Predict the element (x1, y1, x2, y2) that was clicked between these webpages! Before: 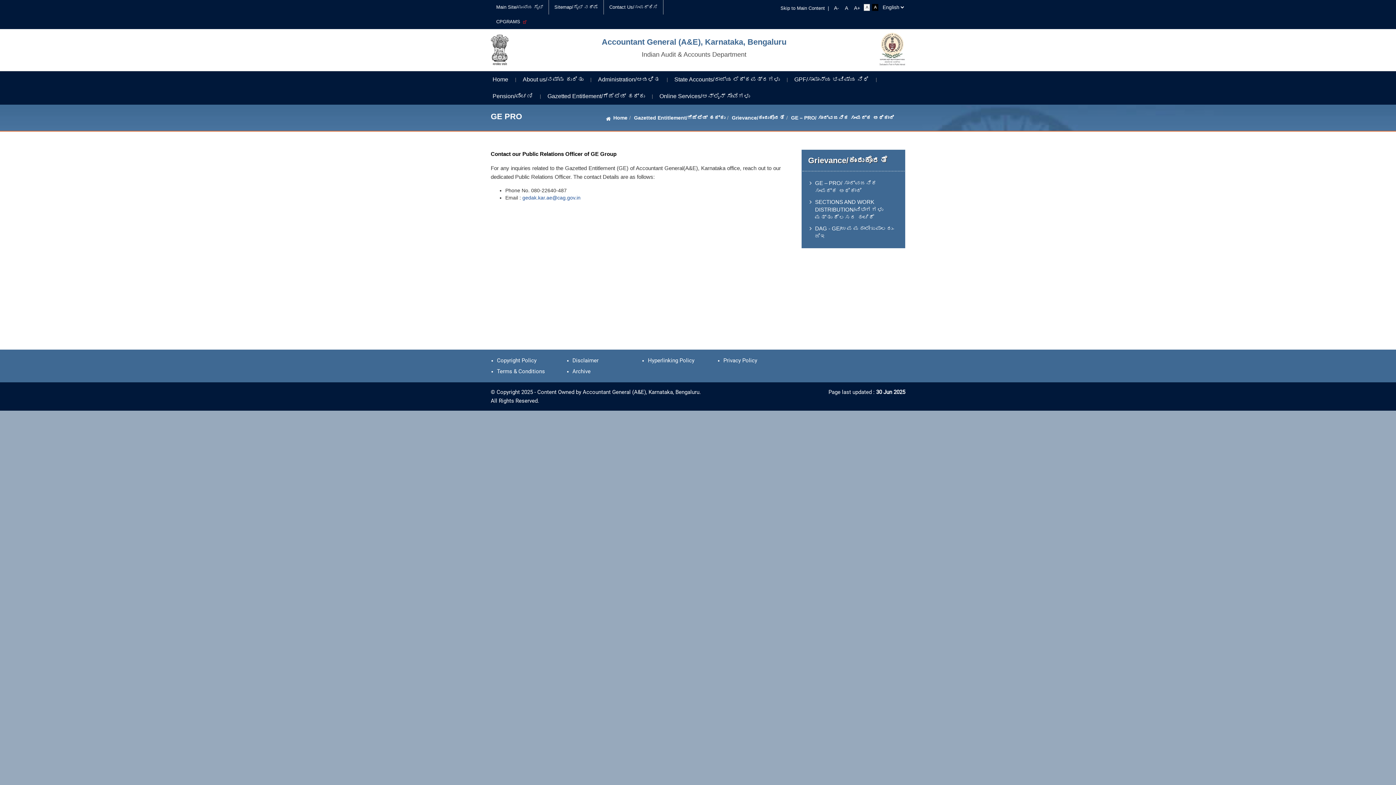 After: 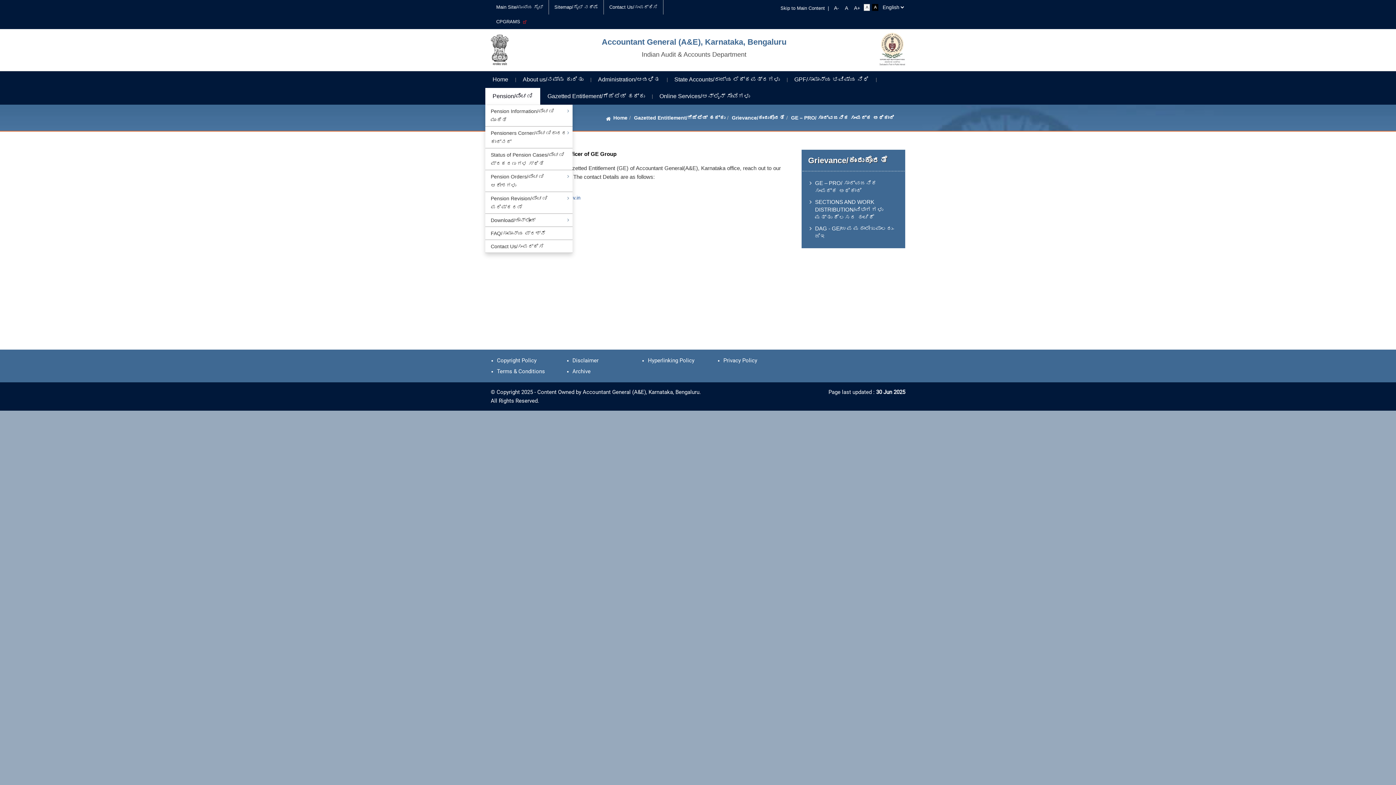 Action: bbox: (485, 87, 540, 104) label: Pension/ಪಿಂಚಣಿ